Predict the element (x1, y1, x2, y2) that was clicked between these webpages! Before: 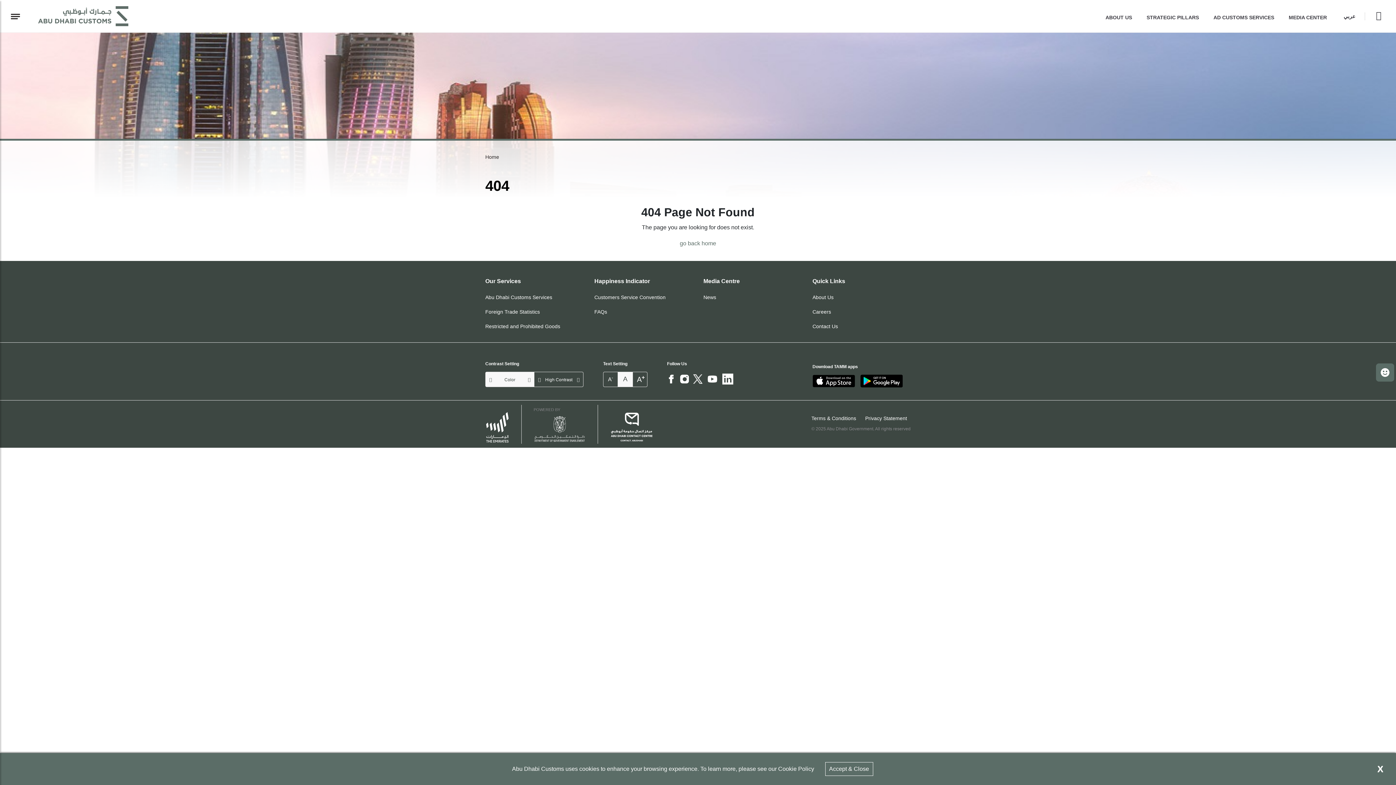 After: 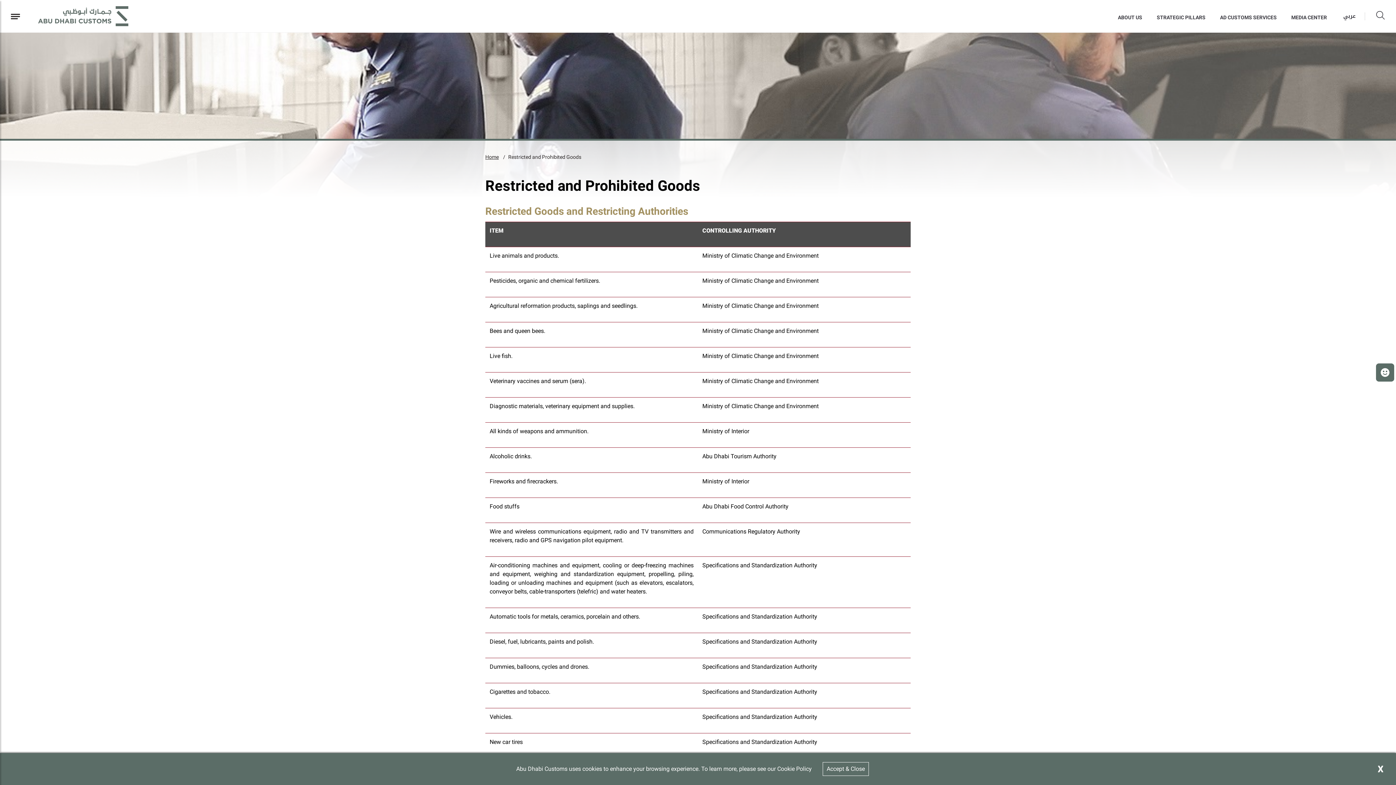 Action: bbox: (485, 323, 560, 329) label: Restricted and Prohibited Goods